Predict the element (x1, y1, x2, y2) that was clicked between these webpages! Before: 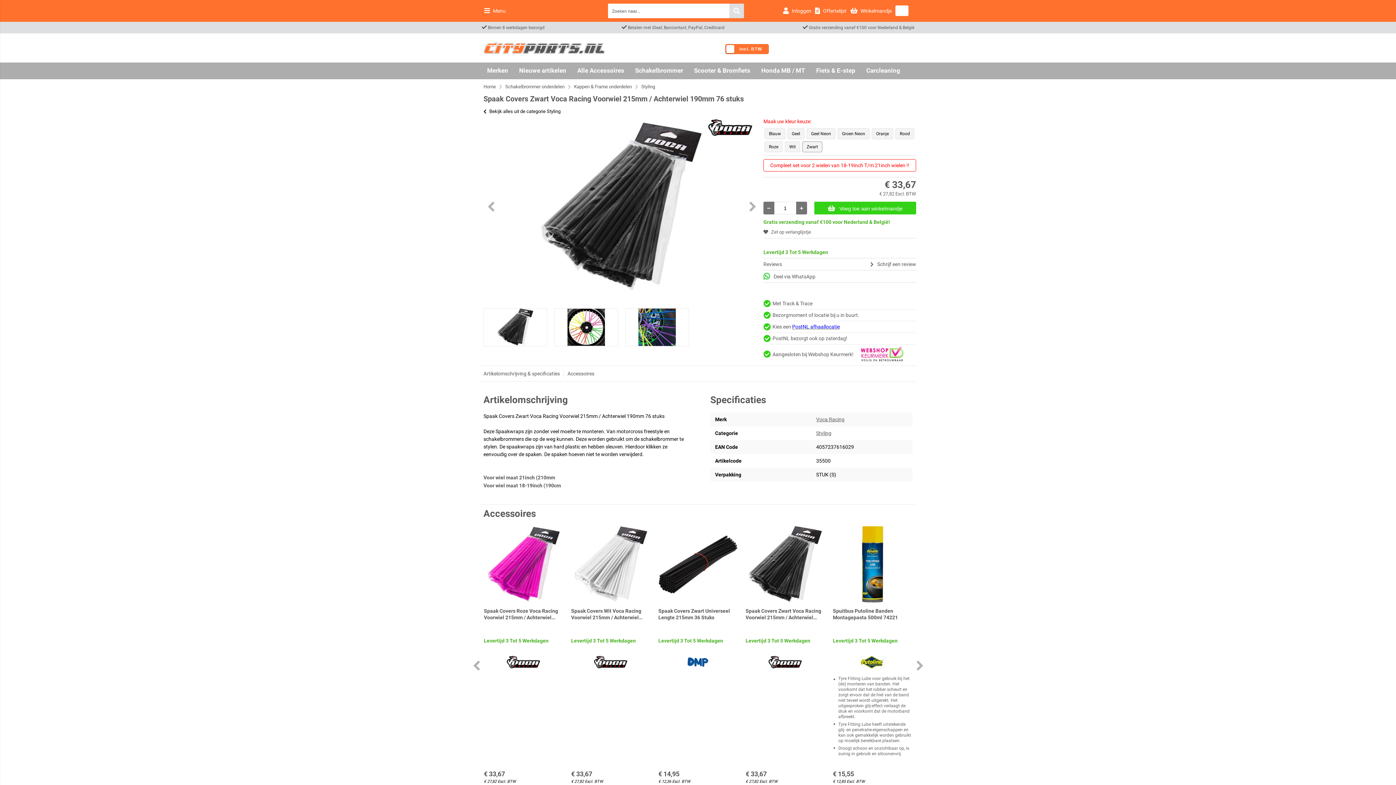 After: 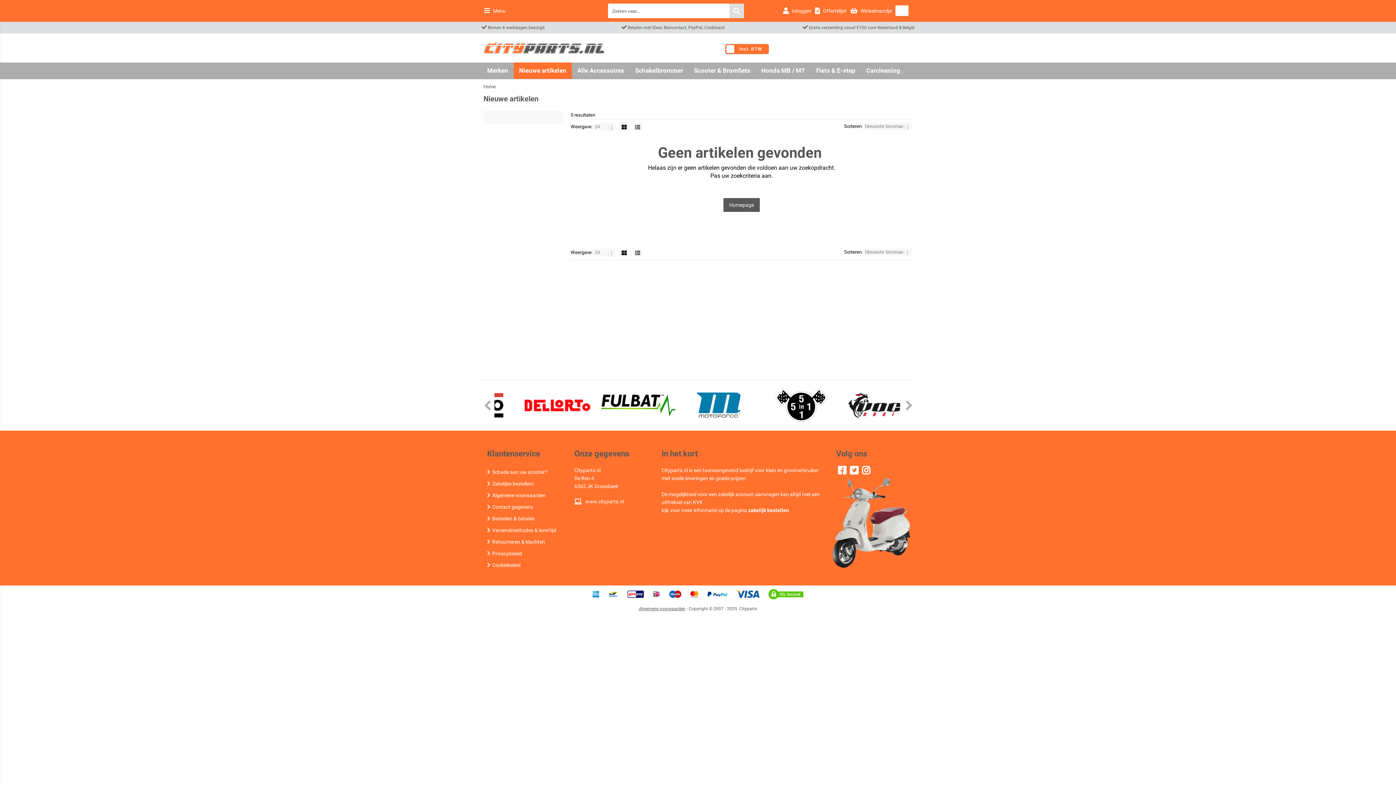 Action: bbox: (519, 66, 566, 74) label: Nieuwe artikelen